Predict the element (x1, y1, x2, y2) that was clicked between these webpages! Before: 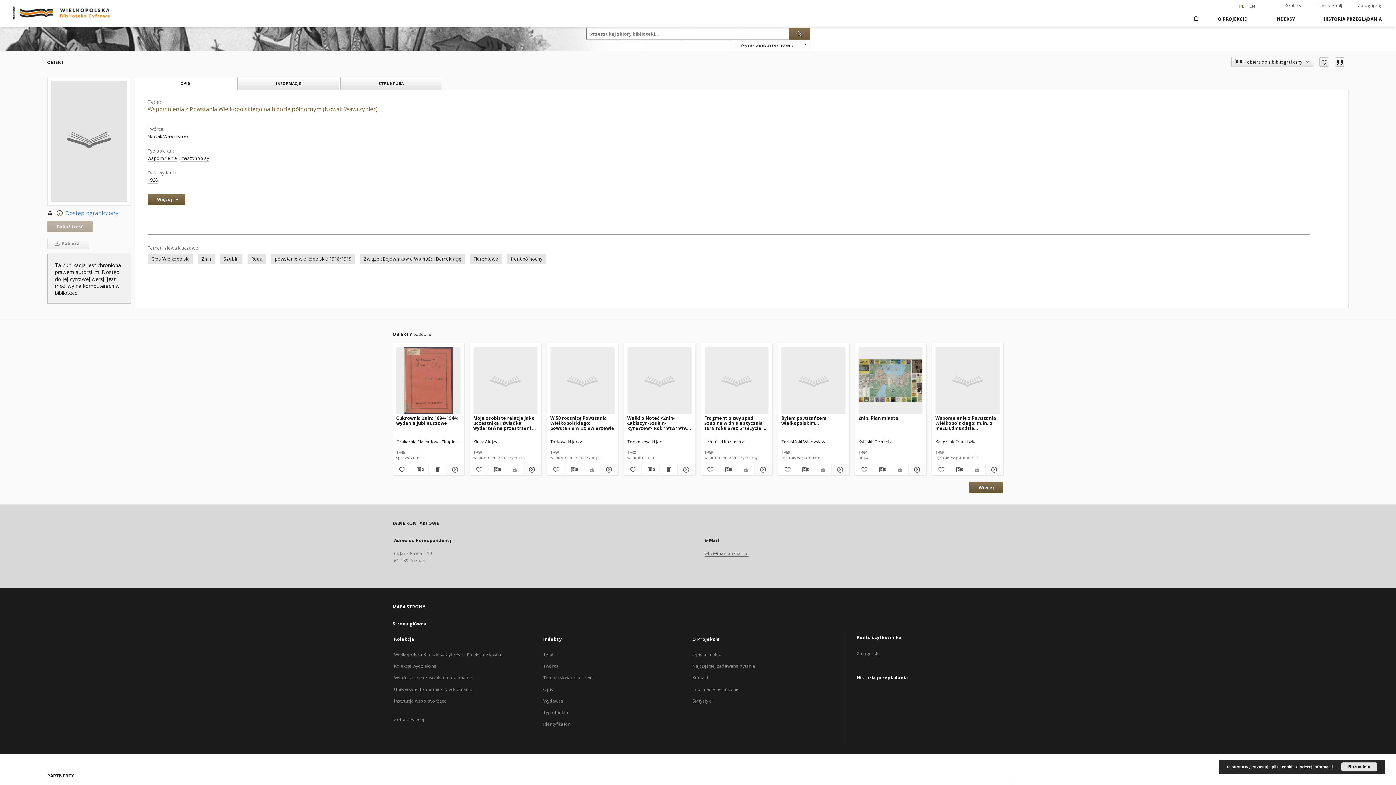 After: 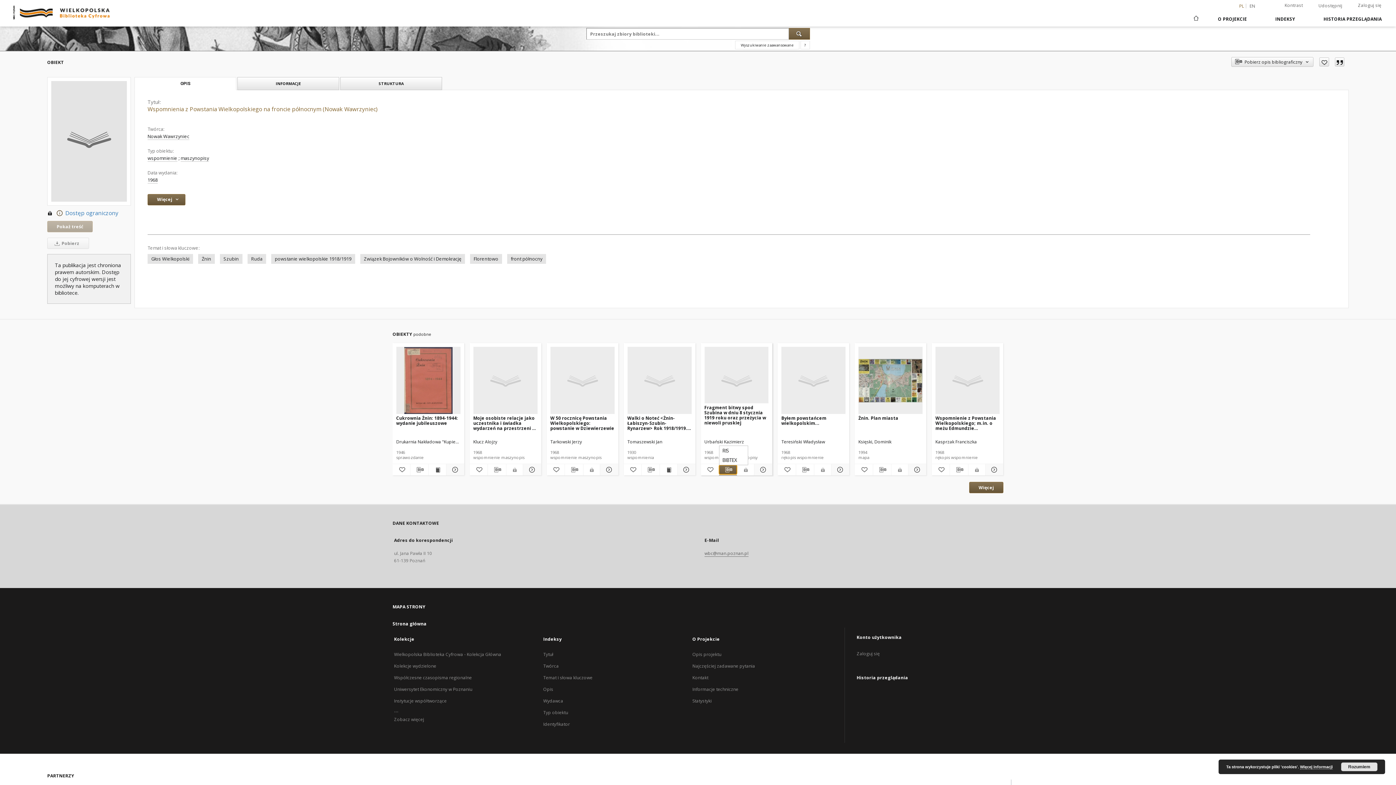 Action: bbox: (719, 465, 737, 474) label: Pobierz opis bibliograficzny